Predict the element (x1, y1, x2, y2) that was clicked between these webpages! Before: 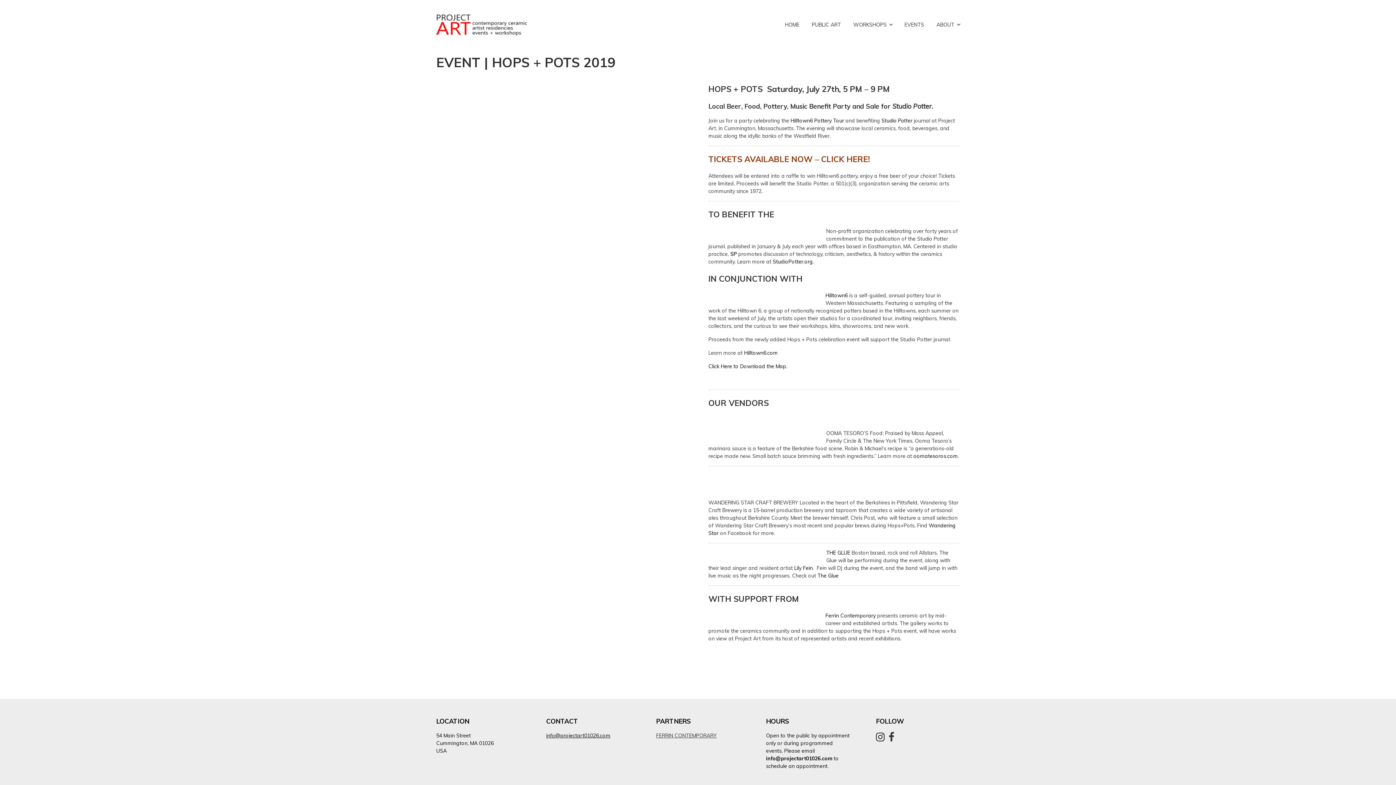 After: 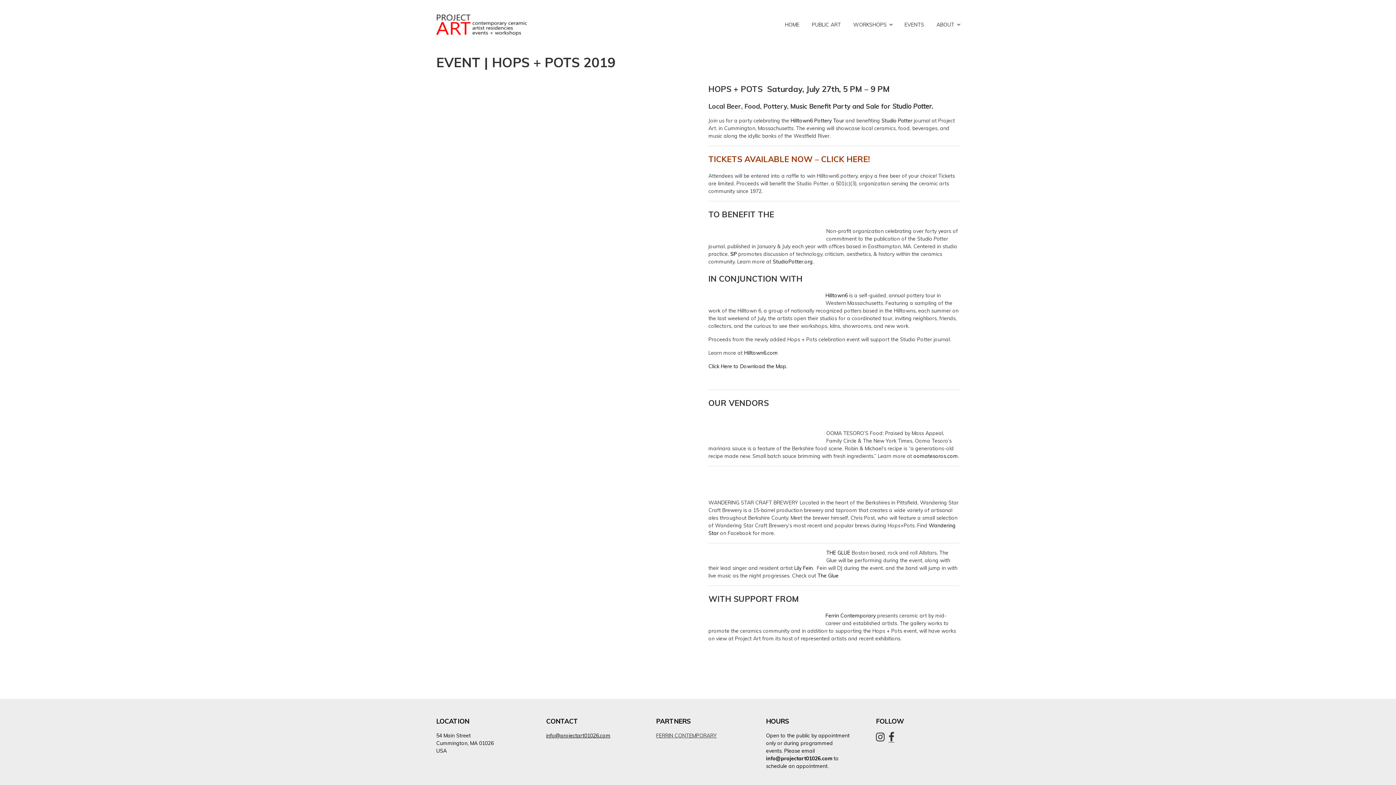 Action: bbox: (888, 736, 894, 742)